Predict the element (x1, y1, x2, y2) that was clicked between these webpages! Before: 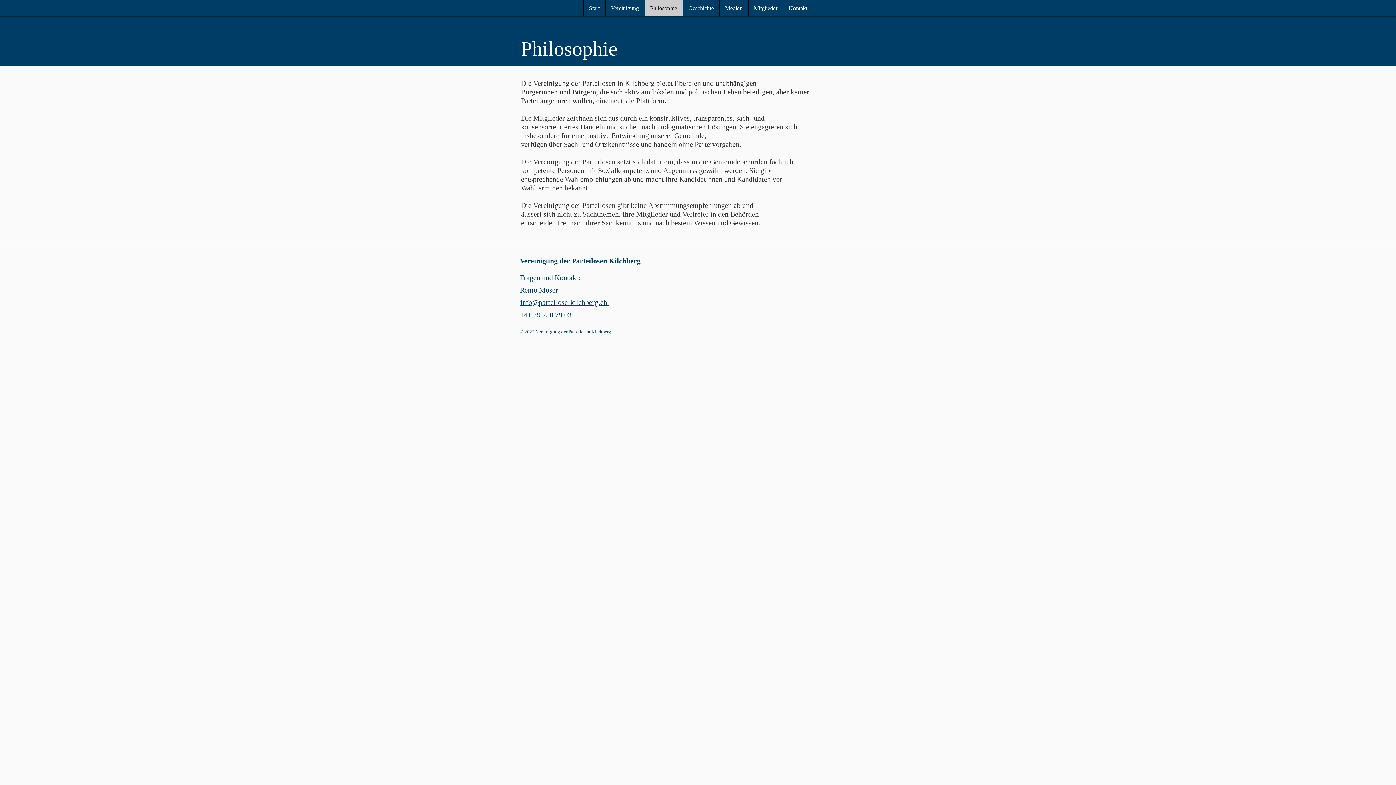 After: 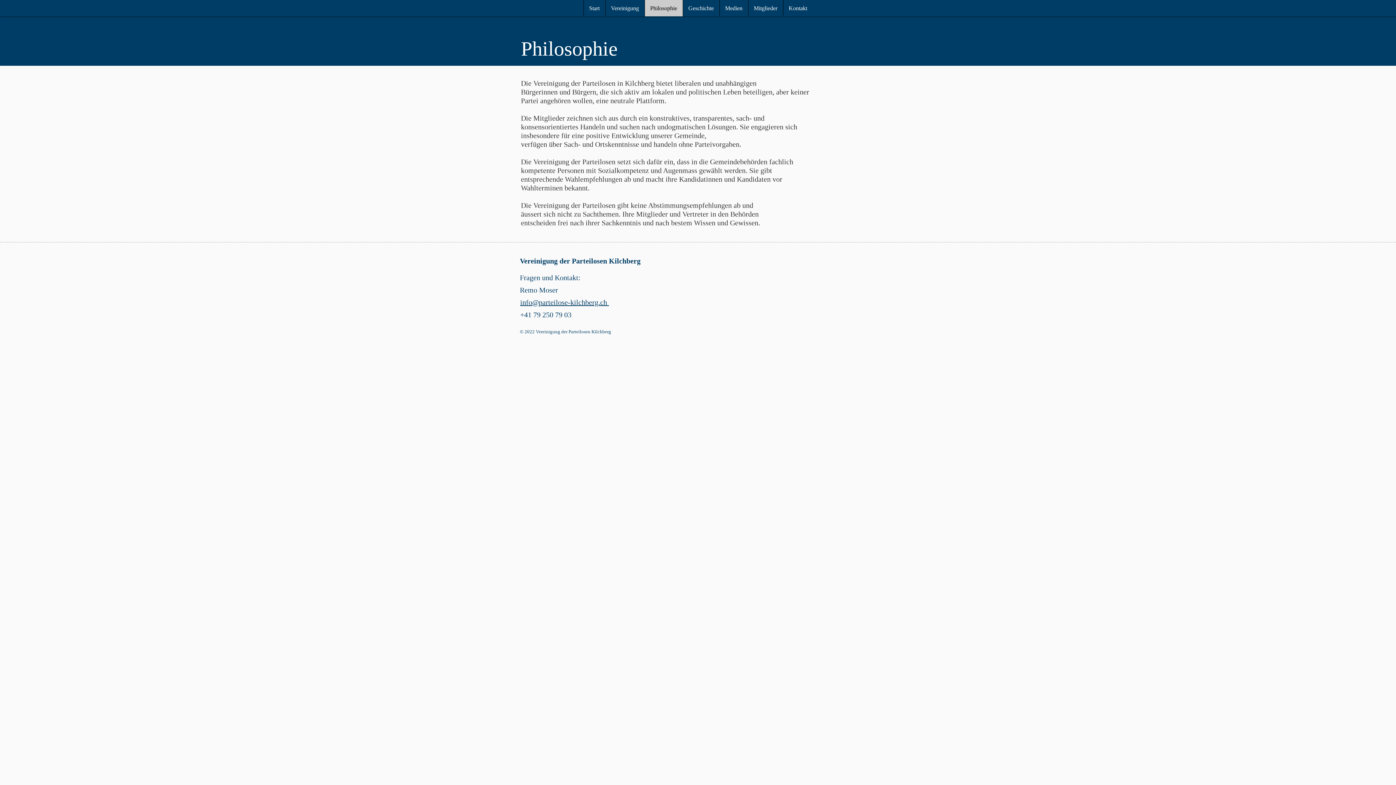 Action: bbox: (520, 298, 609, 306) label: info@parteilose-kilchberg.ch 